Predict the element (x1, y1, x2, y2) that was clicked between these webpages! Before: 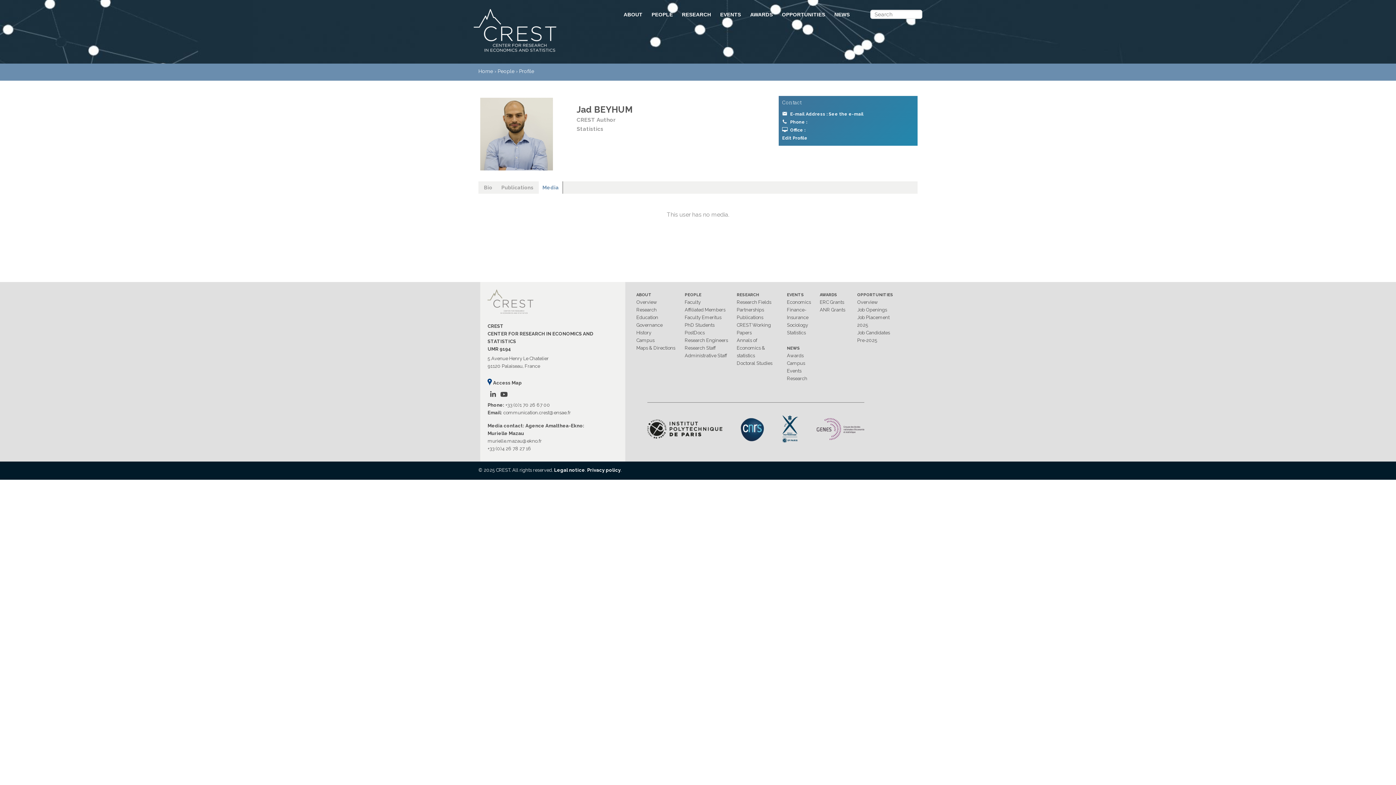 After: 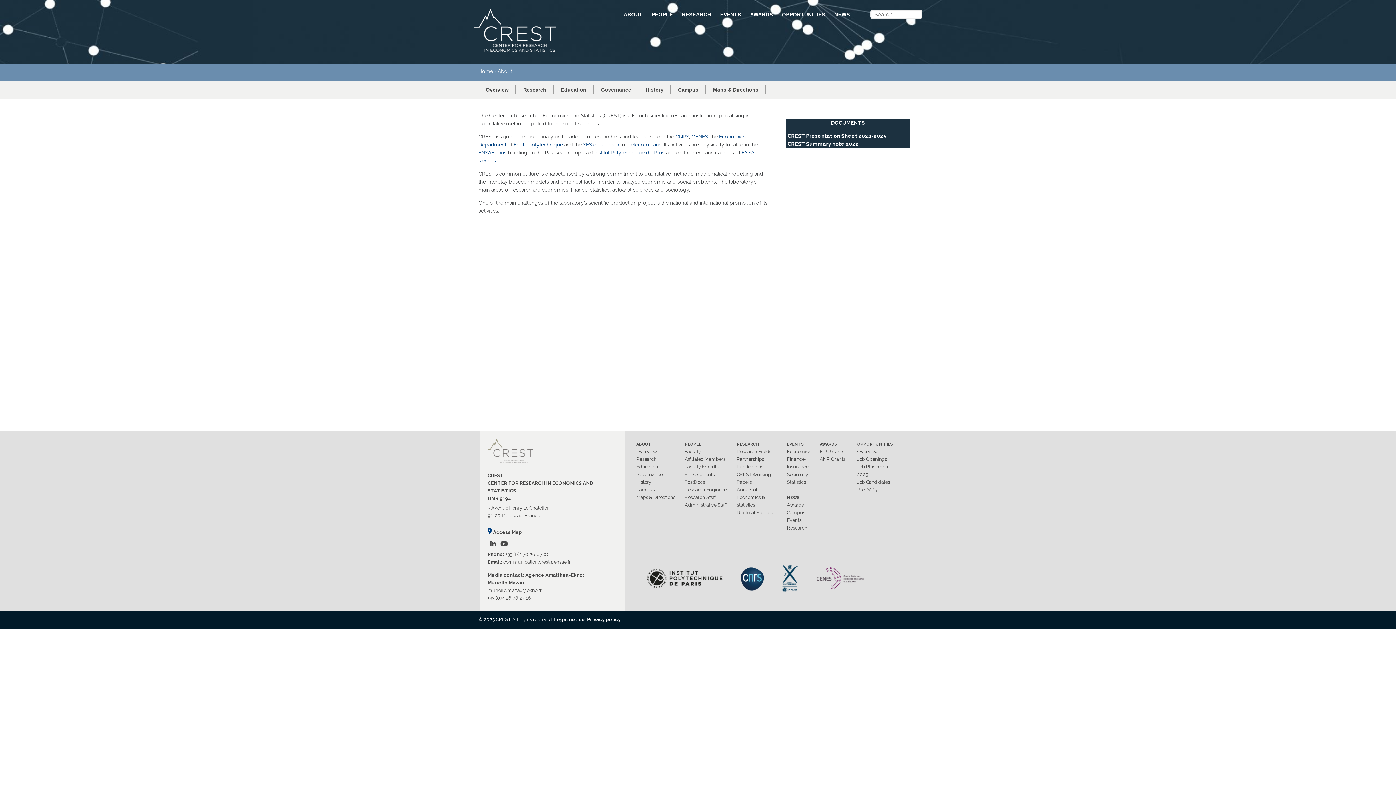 Action: label: ABOUT bbox: (623, 9, 642, 20)